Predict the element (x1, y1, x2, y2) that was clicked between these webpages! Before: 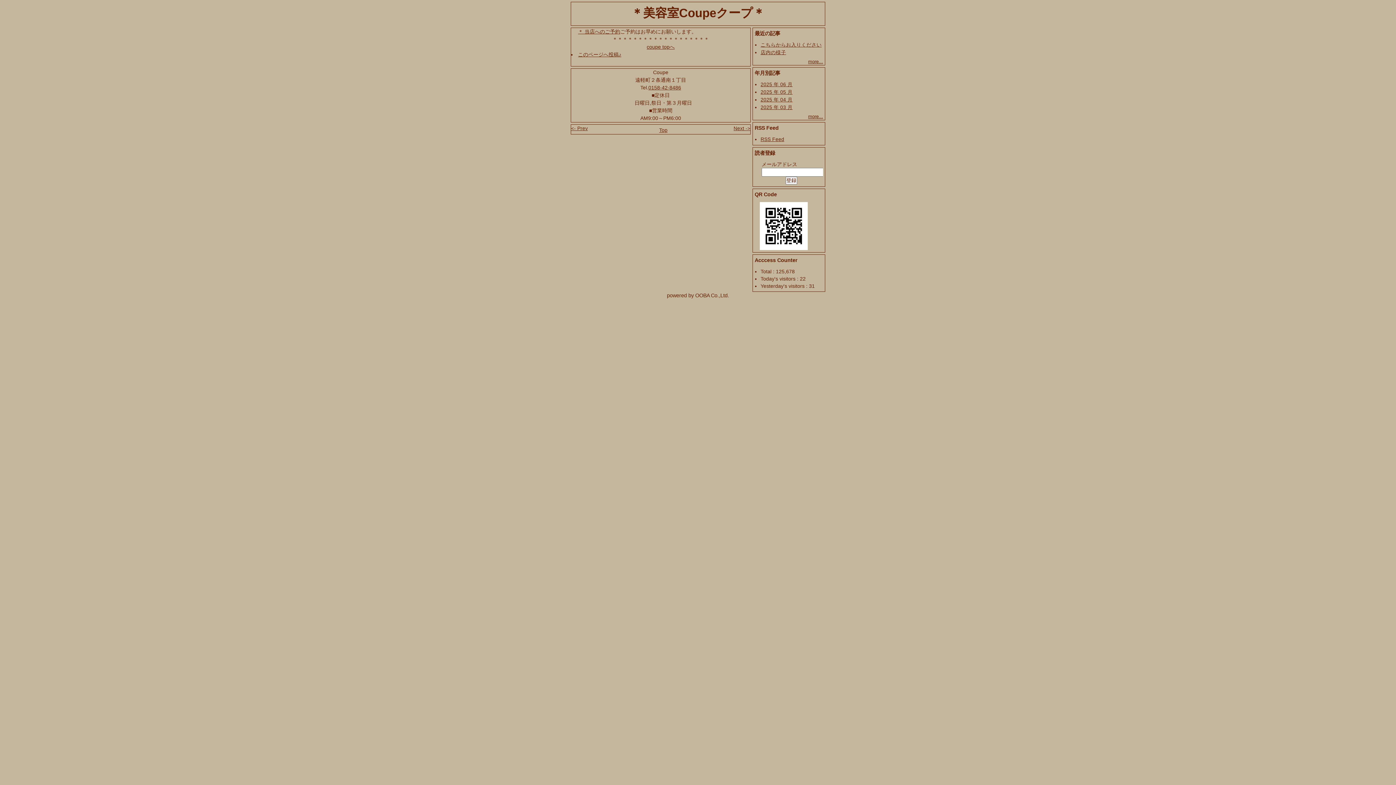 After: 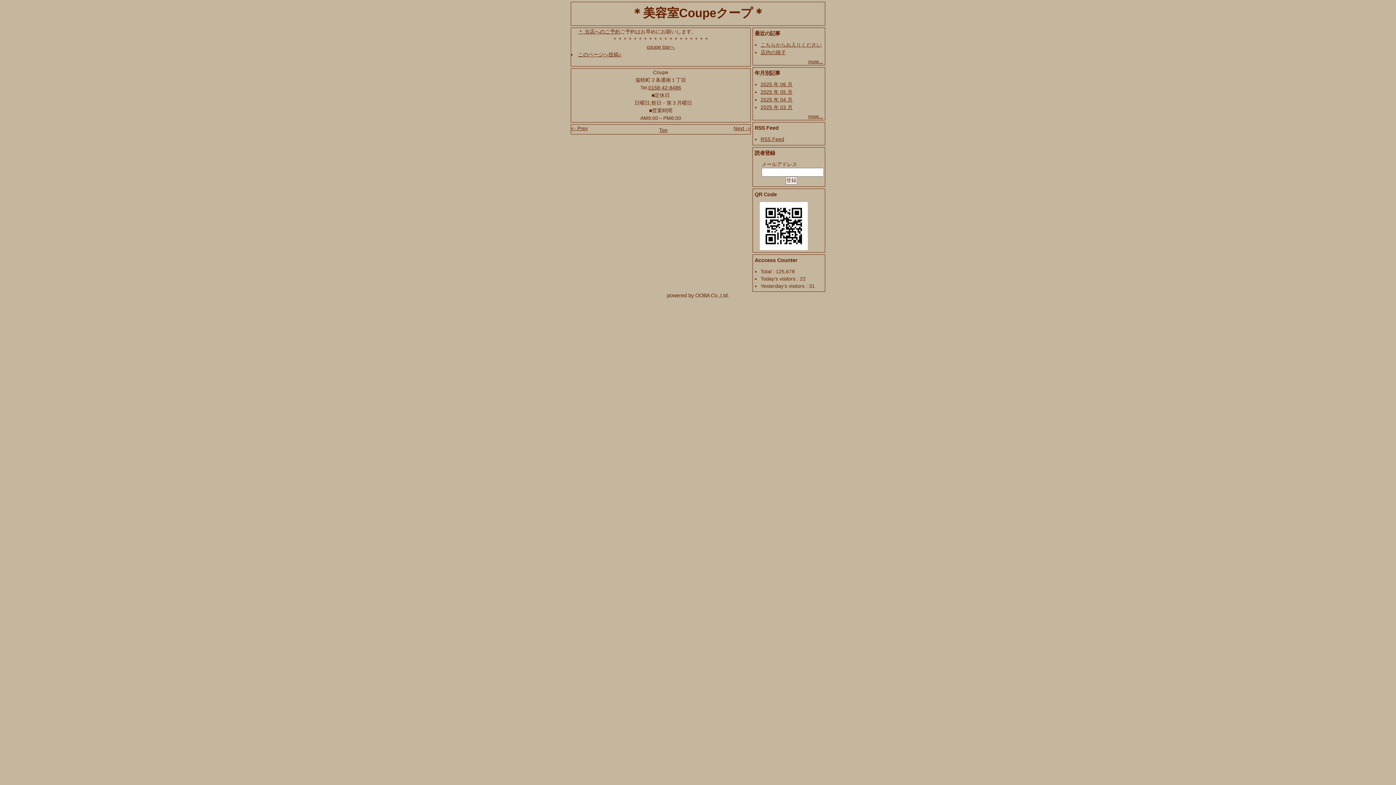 Action: label: 2025 年 04 月 bbox: (760, 97, 792, 102)